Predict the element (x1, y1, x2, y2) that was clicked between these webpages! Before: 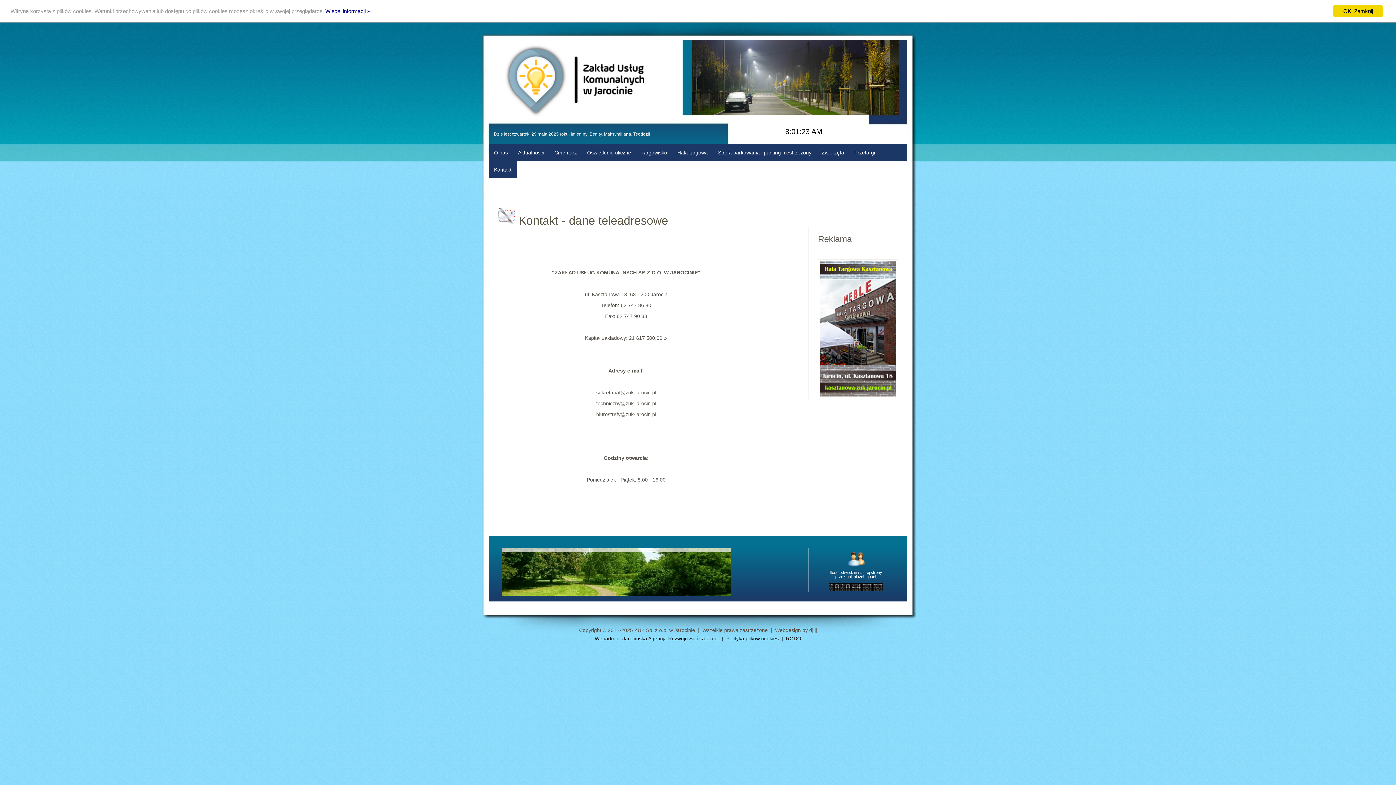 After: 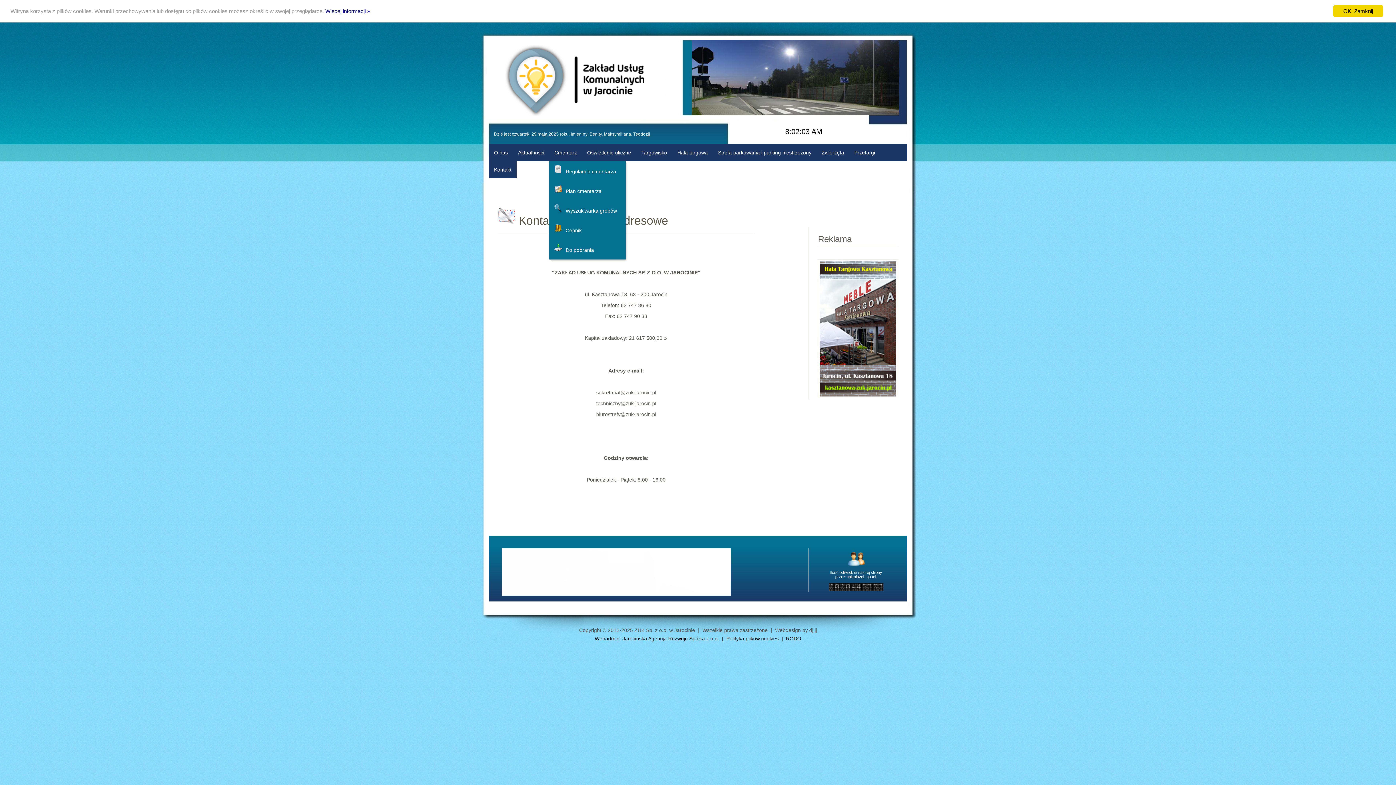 Action: bbox: (549, 144, 582, 161) label: Cmentarz
»